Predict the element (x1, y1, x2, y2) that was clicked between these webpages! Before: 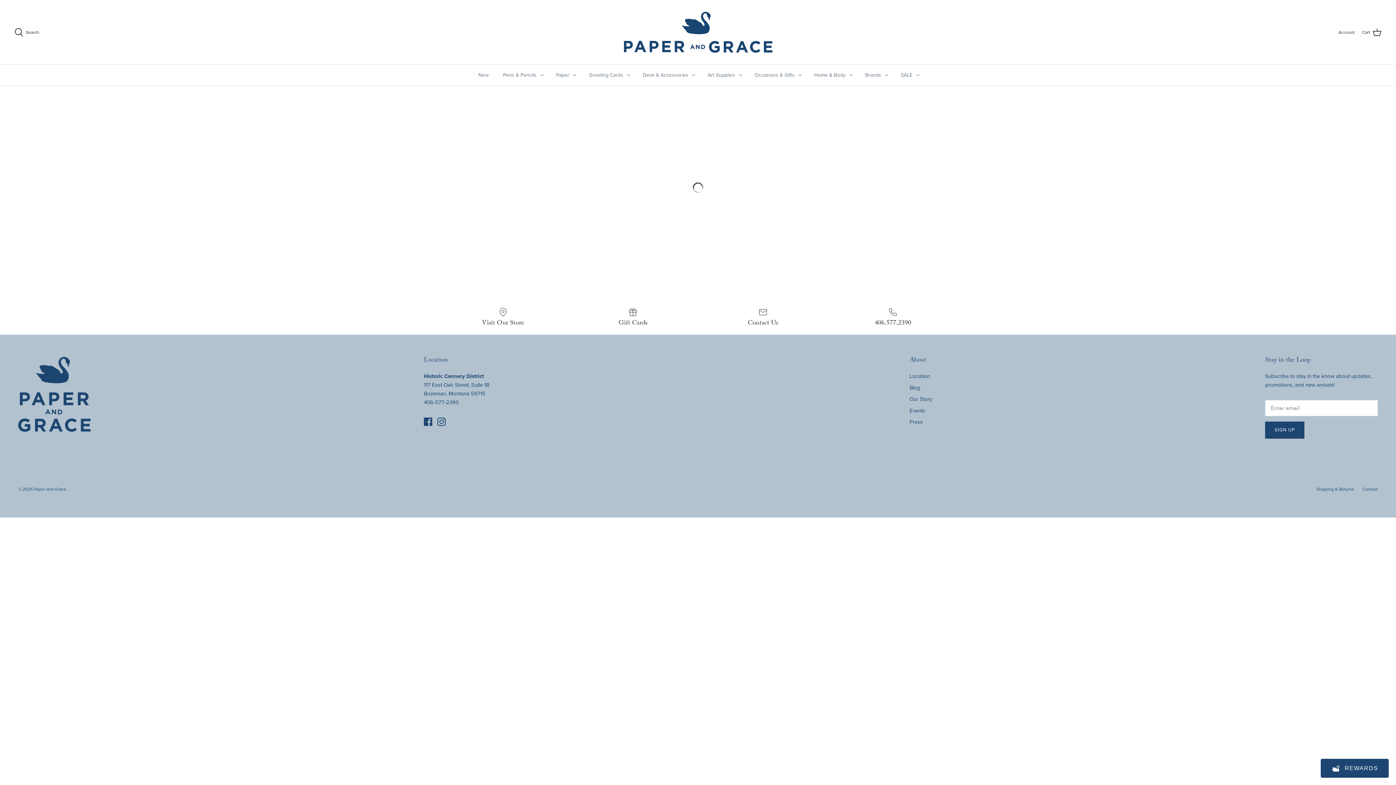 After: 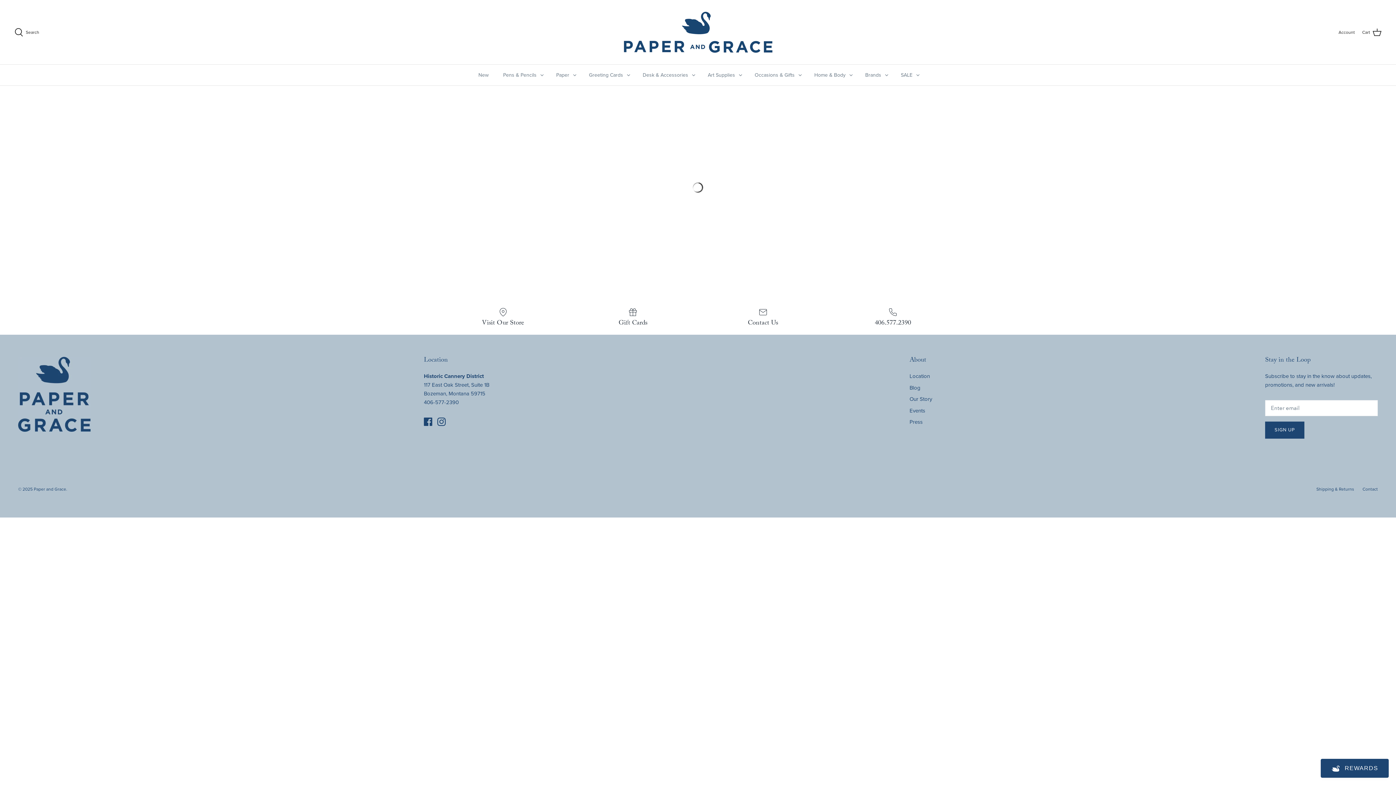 Action: bbox: (549, 64, 576, 85) label: Paper